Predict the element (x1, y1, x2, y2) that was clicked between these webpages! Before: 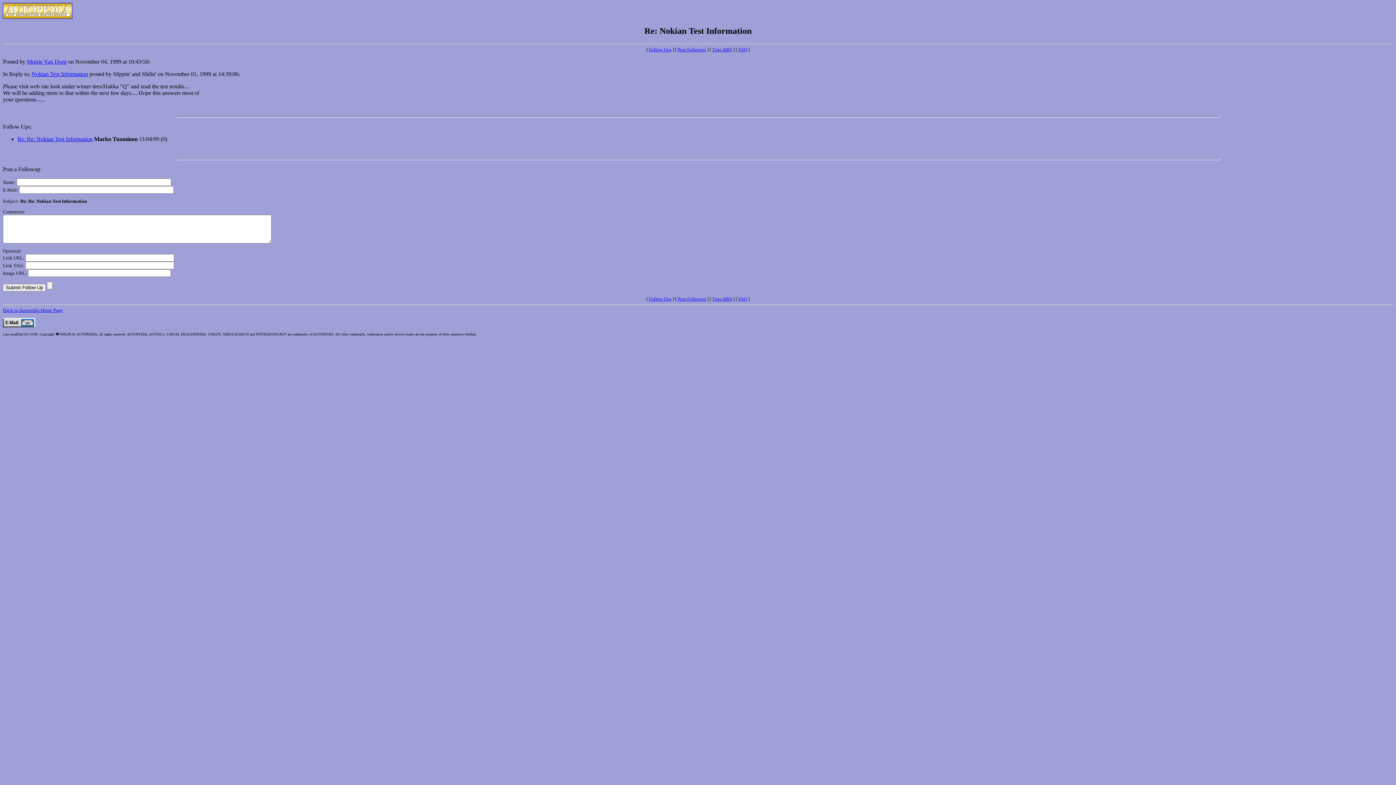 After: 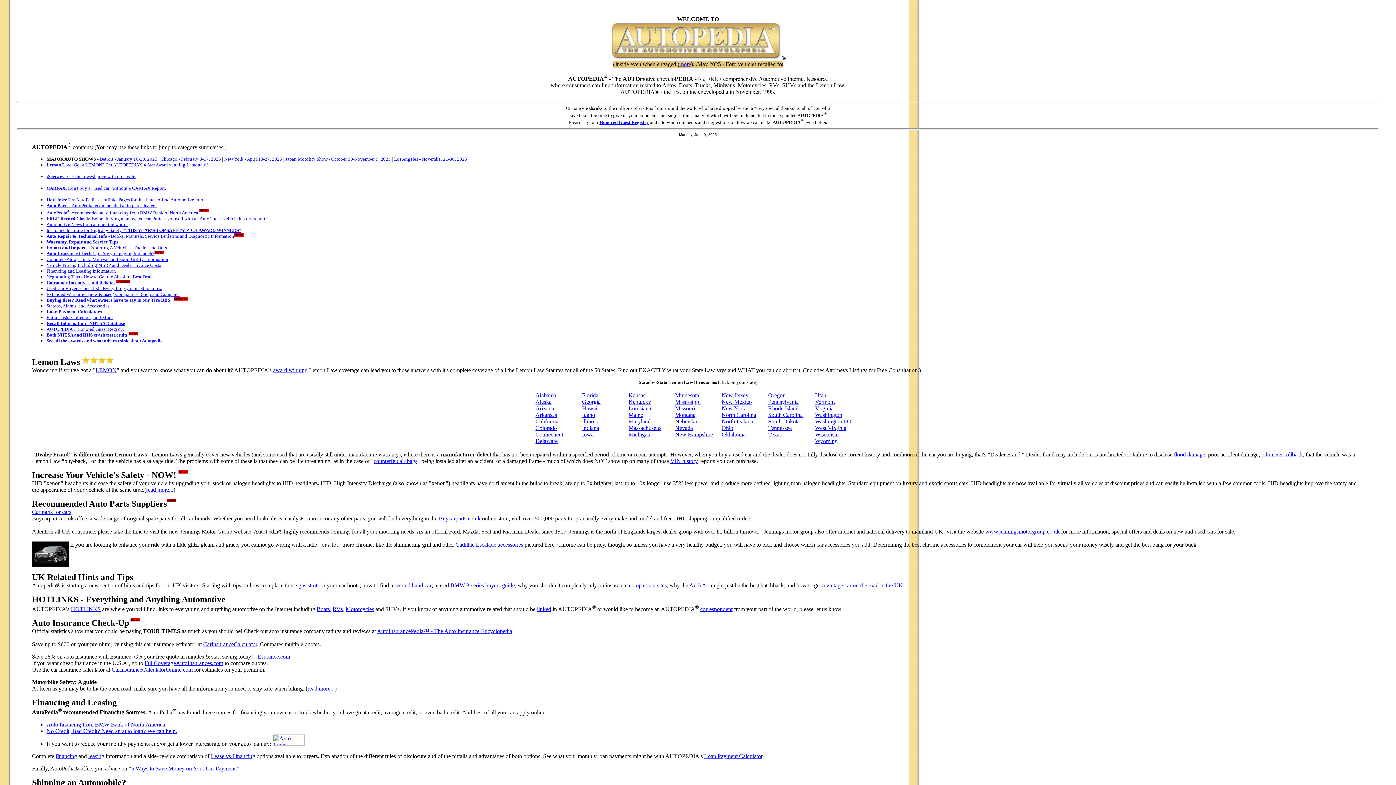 Action: bbox: (2, 13, 72, 20)